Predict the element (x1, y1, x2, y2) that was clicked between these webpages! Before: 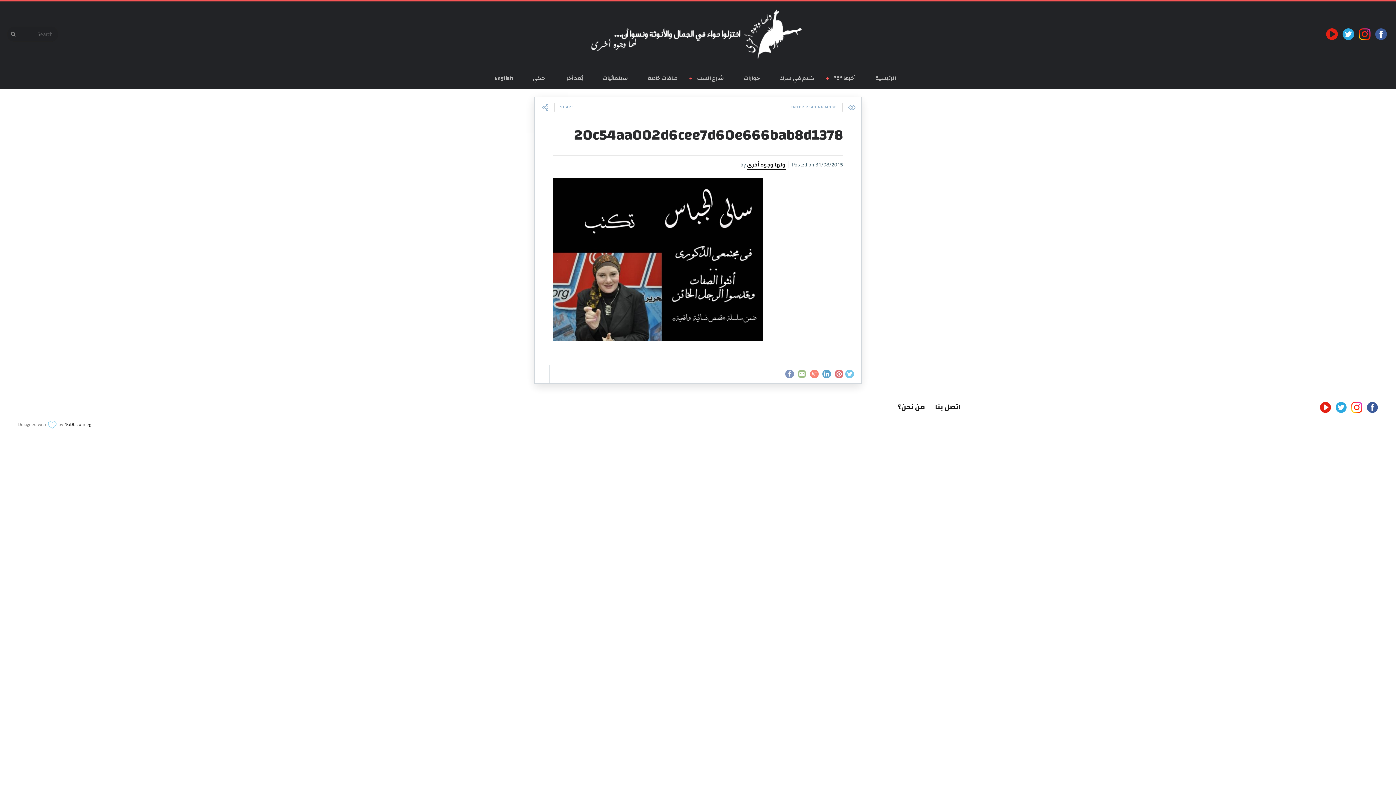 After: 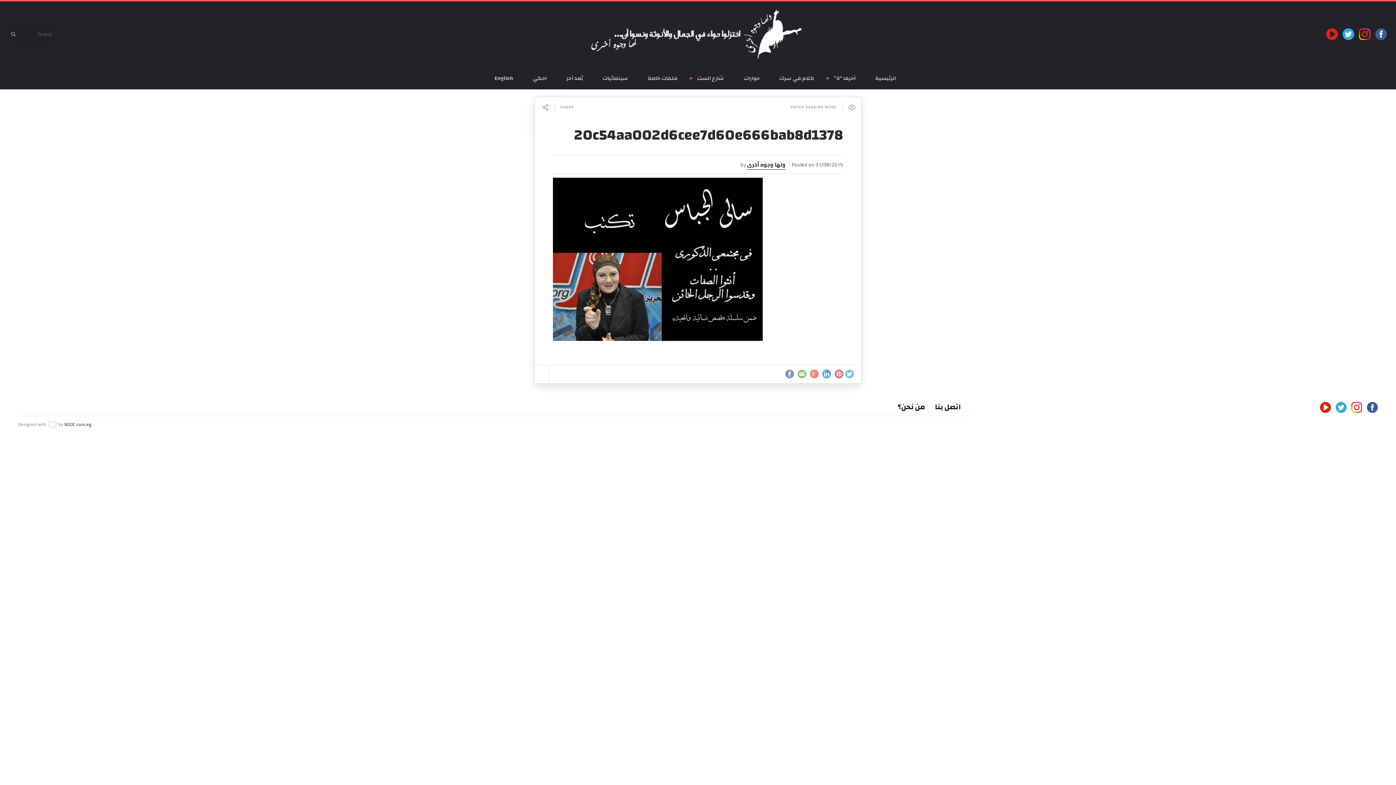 Action: bbox: (1351, 402, 1362, 413)